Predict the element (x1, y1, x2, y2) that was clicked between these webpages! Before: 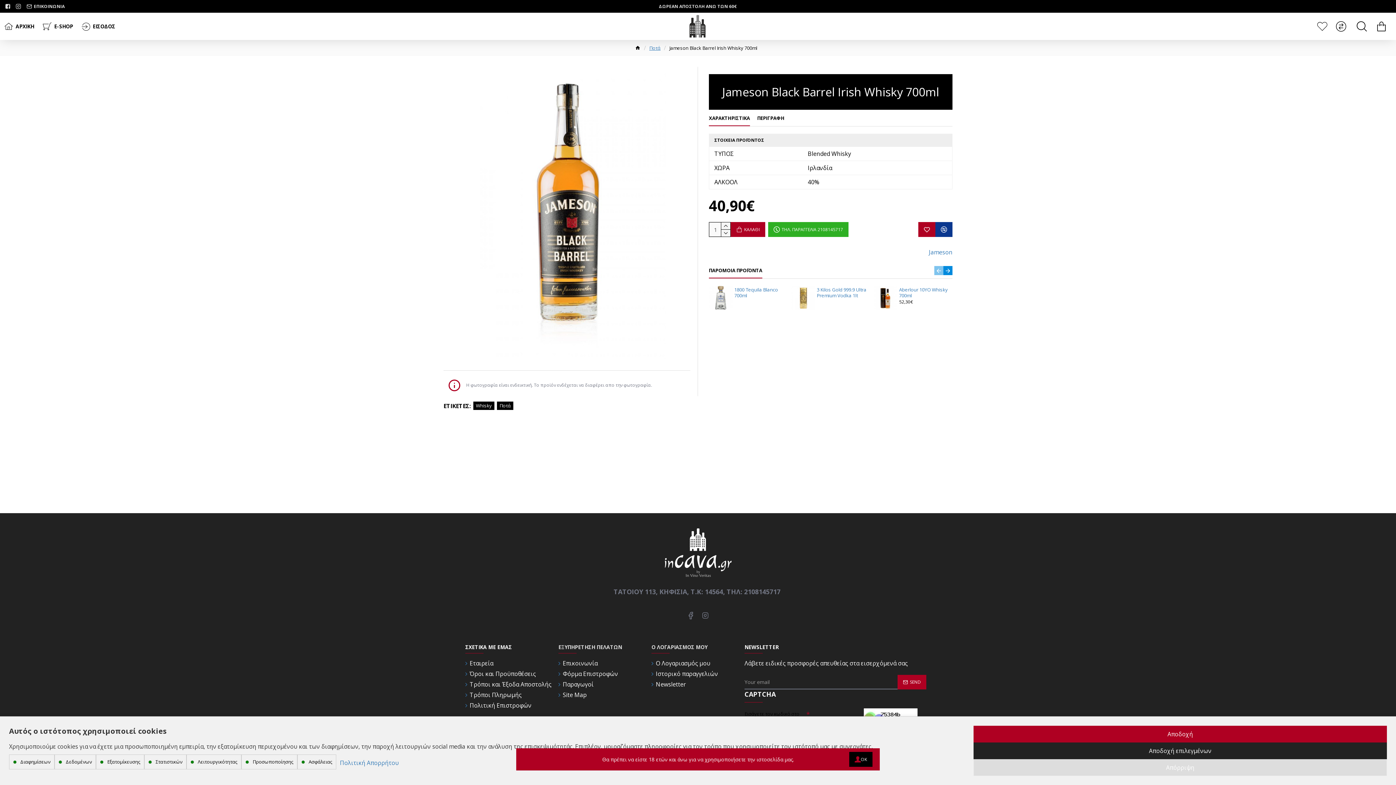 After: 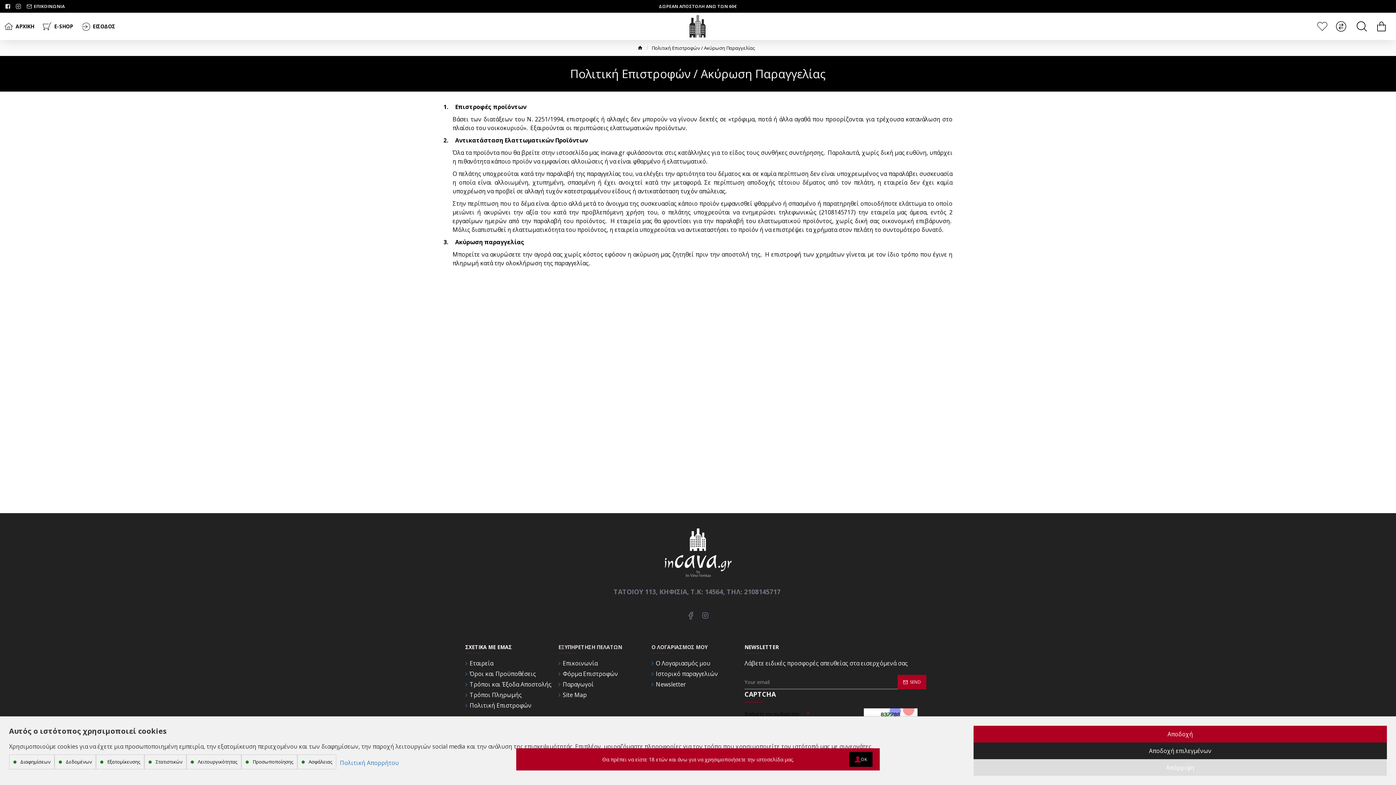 Action: label: Πολιτική Επιστροφών bbox: (465, 701, 531, 712)